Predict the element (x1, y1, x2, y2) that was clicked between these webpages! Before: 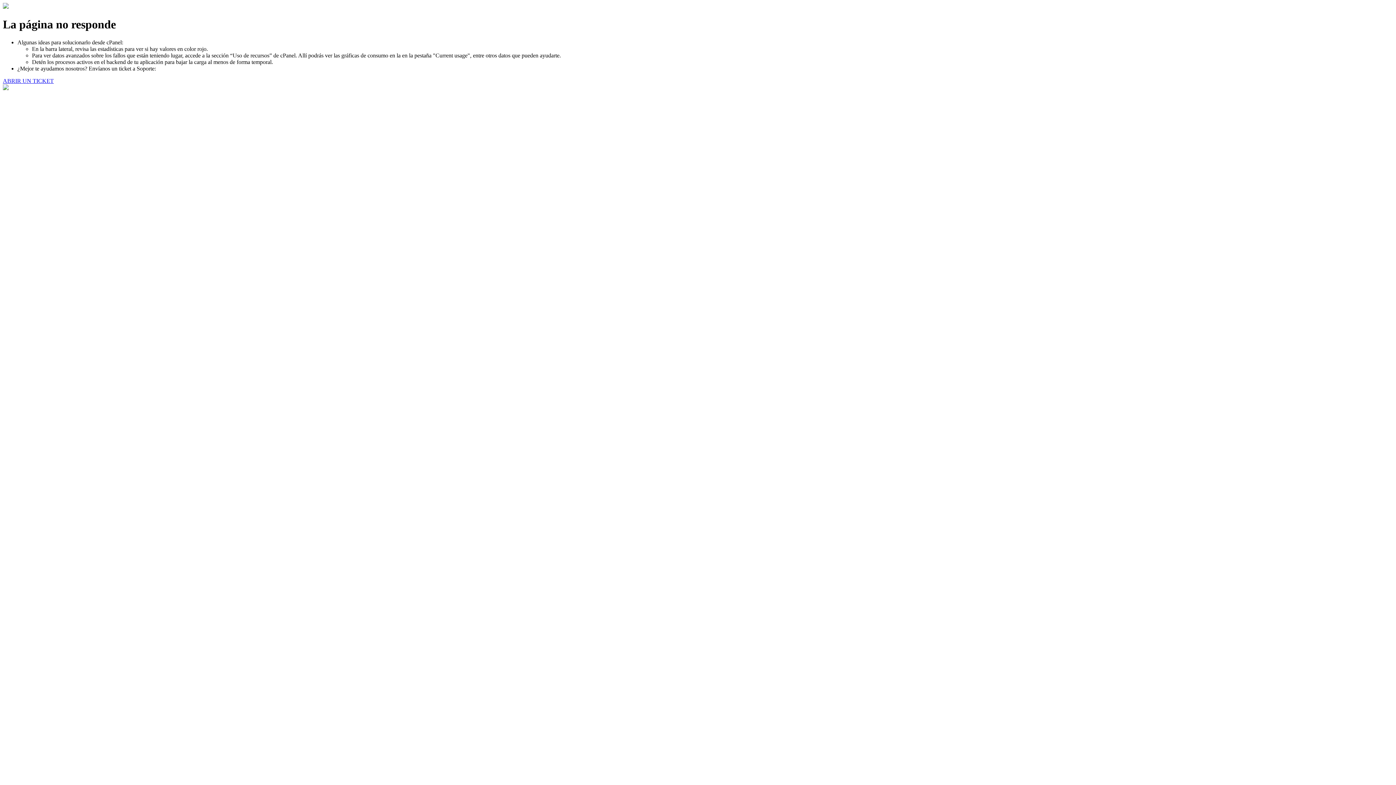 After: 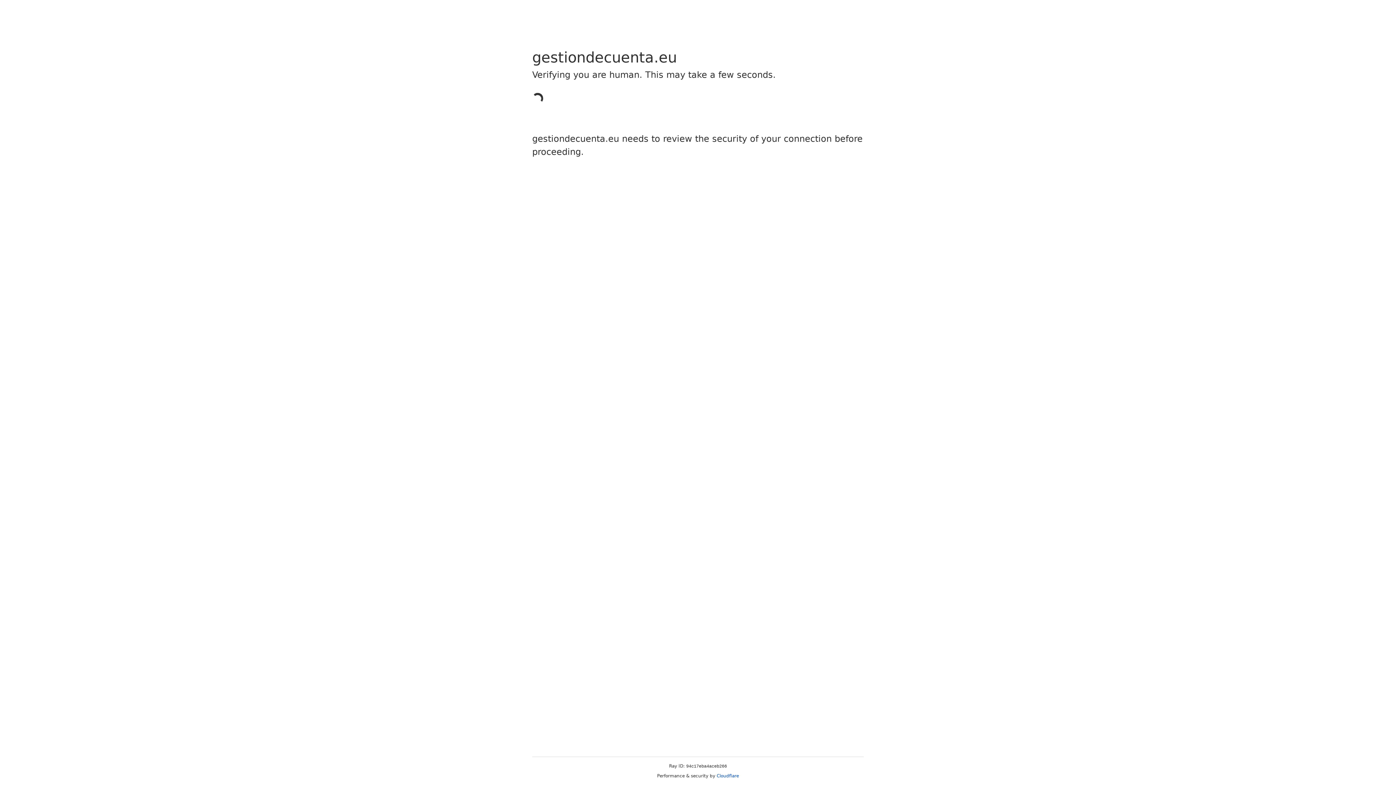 Action: label: ABRIR UN TICKET bbox: (2, 77, 53, 83)